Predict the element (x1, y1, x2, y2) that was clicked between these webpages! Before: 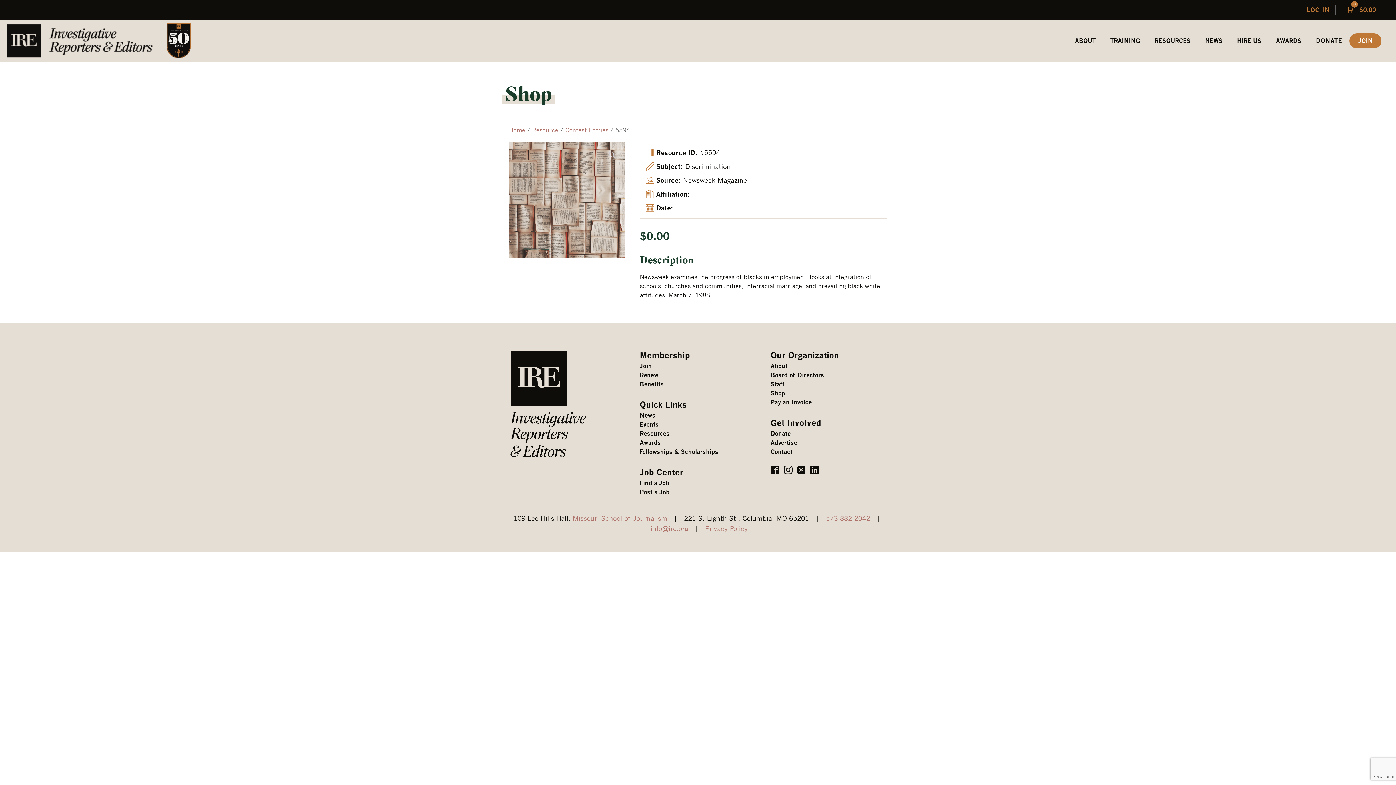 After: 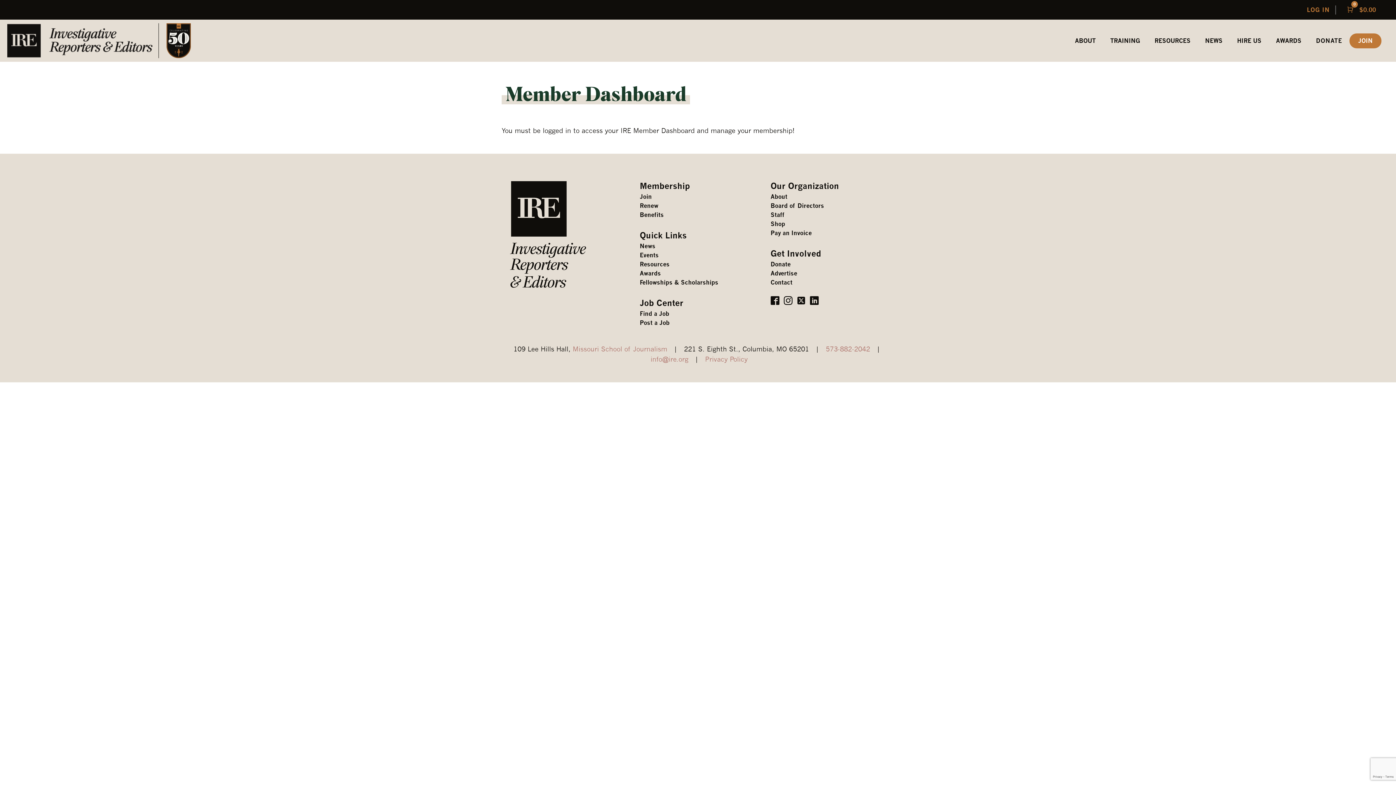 Action: label: Renew bbox: (639, 370, 658, 380)